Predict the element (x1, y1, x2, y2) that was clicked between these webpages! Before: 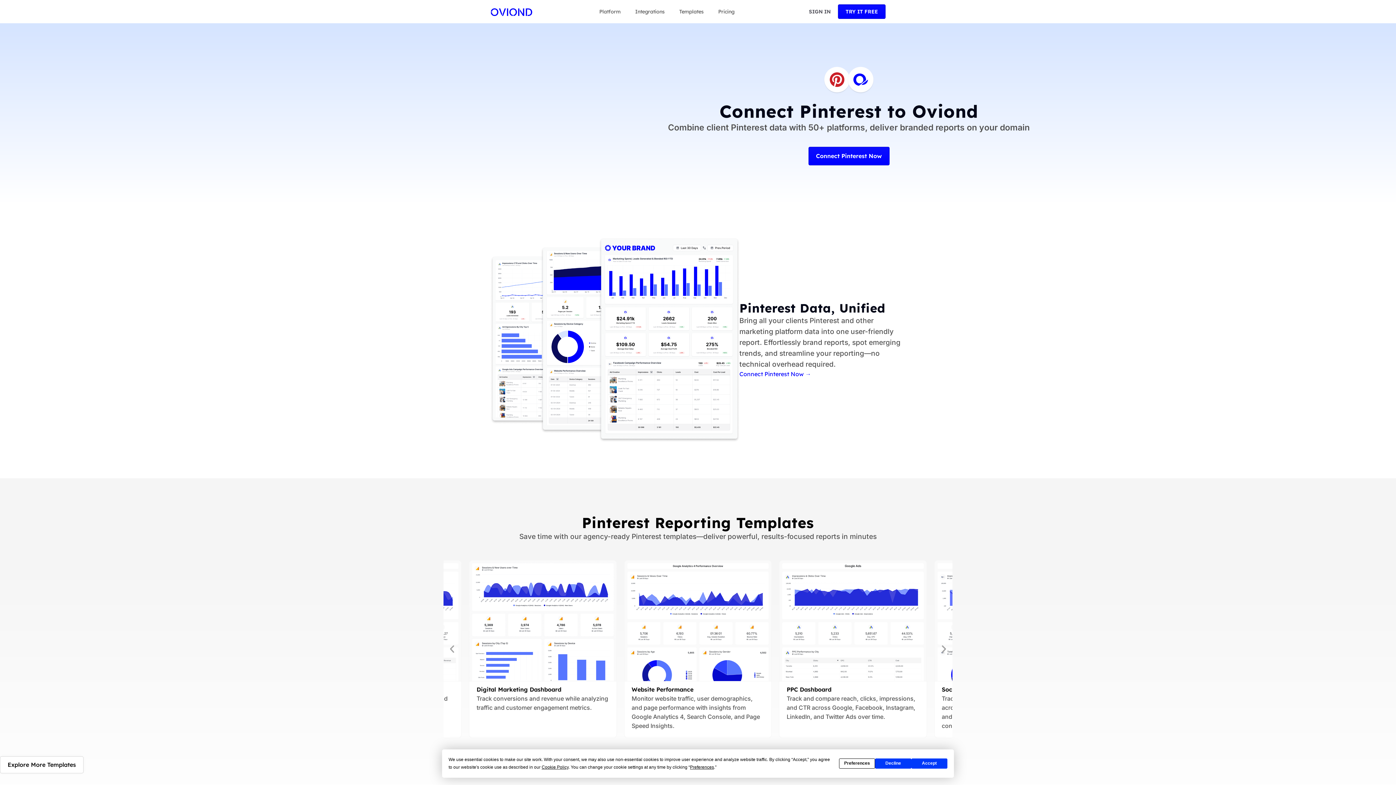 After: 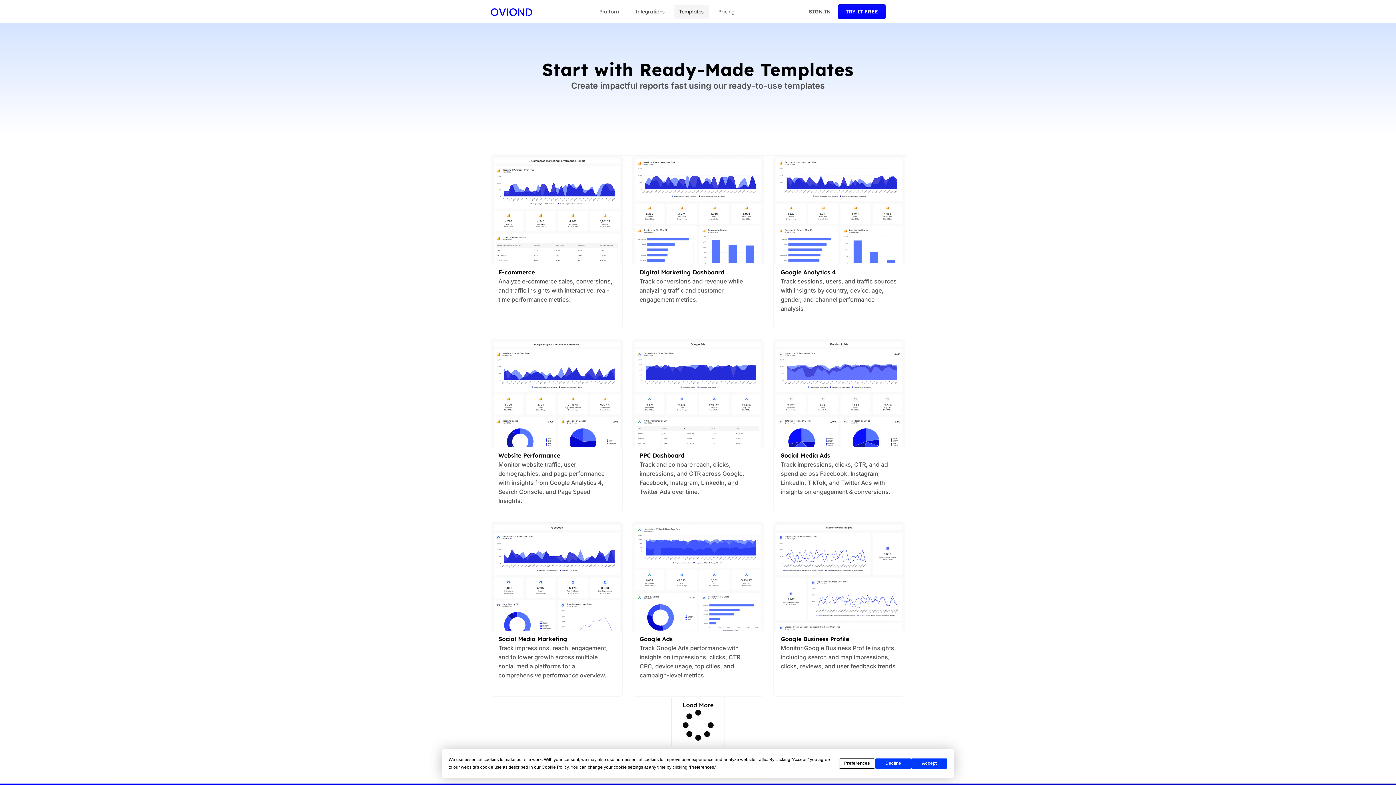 Action: label: Explore More Templates bbox: (0, 756, 83, 773)